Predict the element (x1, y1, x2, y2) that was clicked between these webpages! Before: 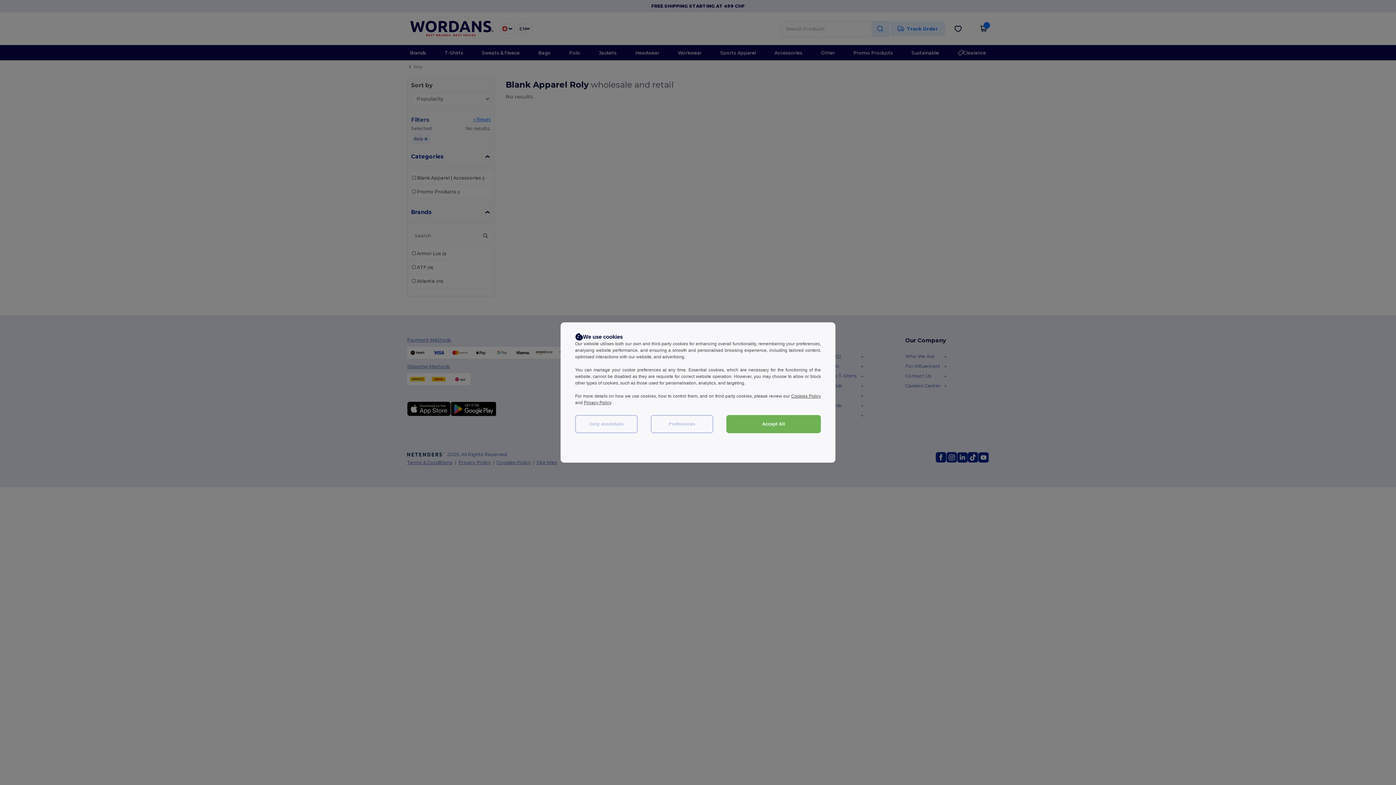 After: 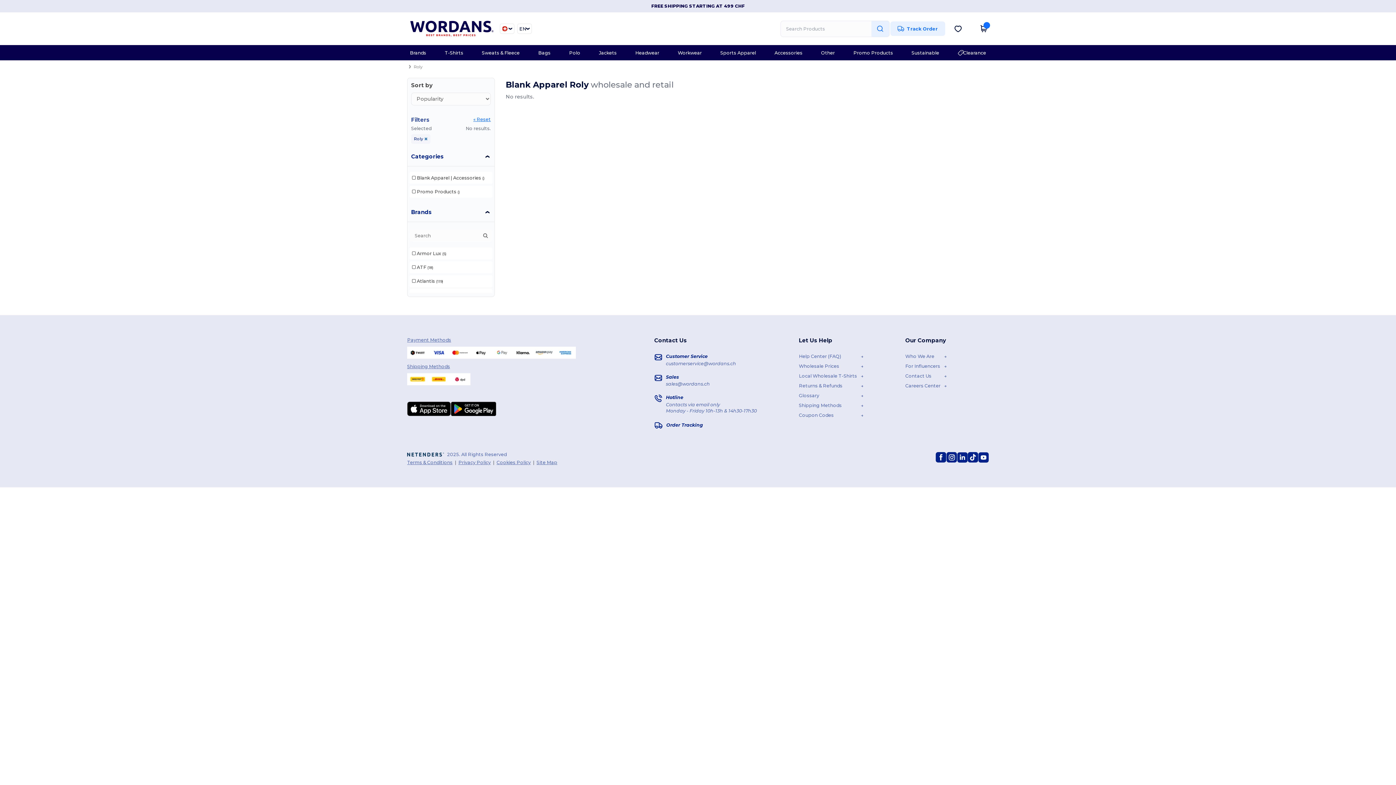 Action: bbox: (726, 415, 821, 433) label: Accept All